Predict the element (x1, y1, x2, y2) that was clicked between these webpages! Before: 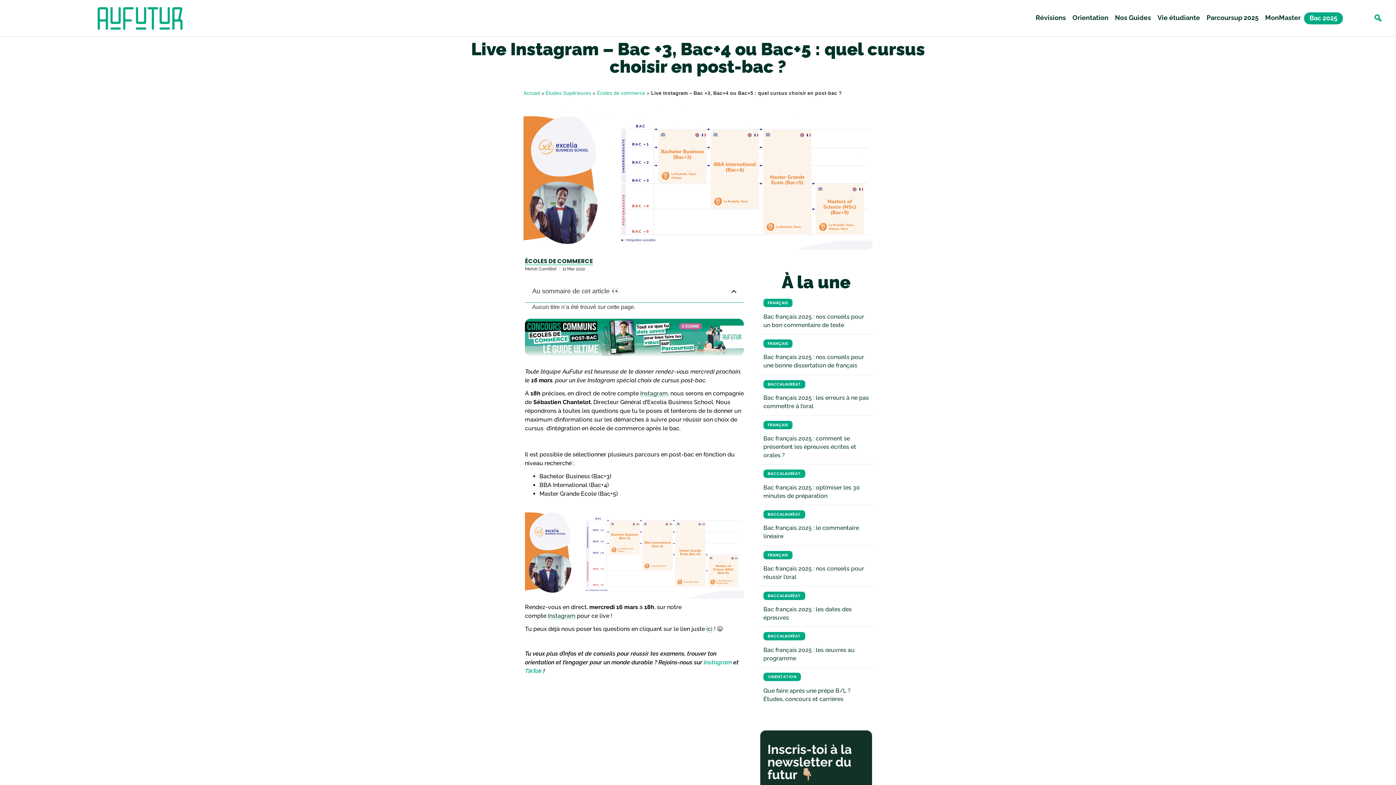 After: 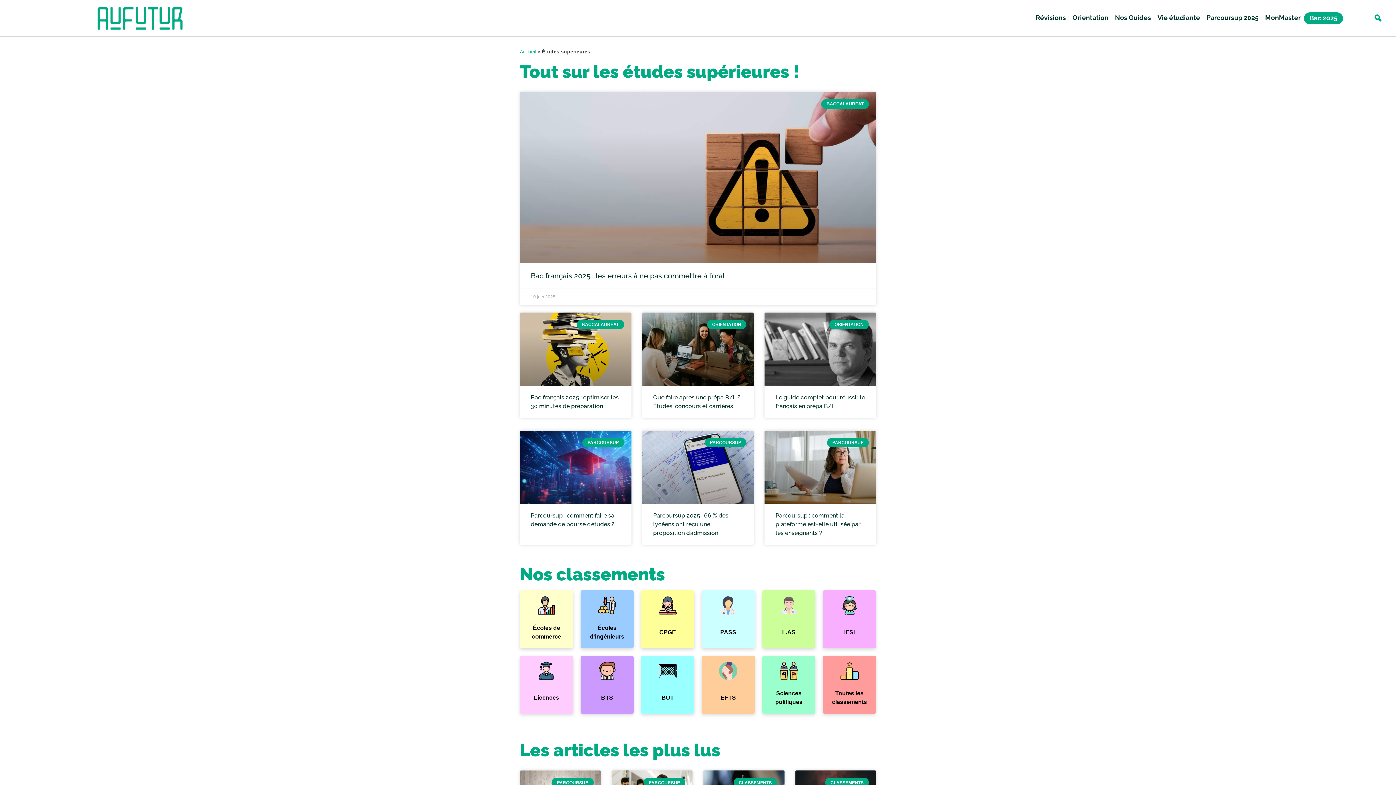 Action: label: Orientation bbox: (1072, 12, 1108, 24)